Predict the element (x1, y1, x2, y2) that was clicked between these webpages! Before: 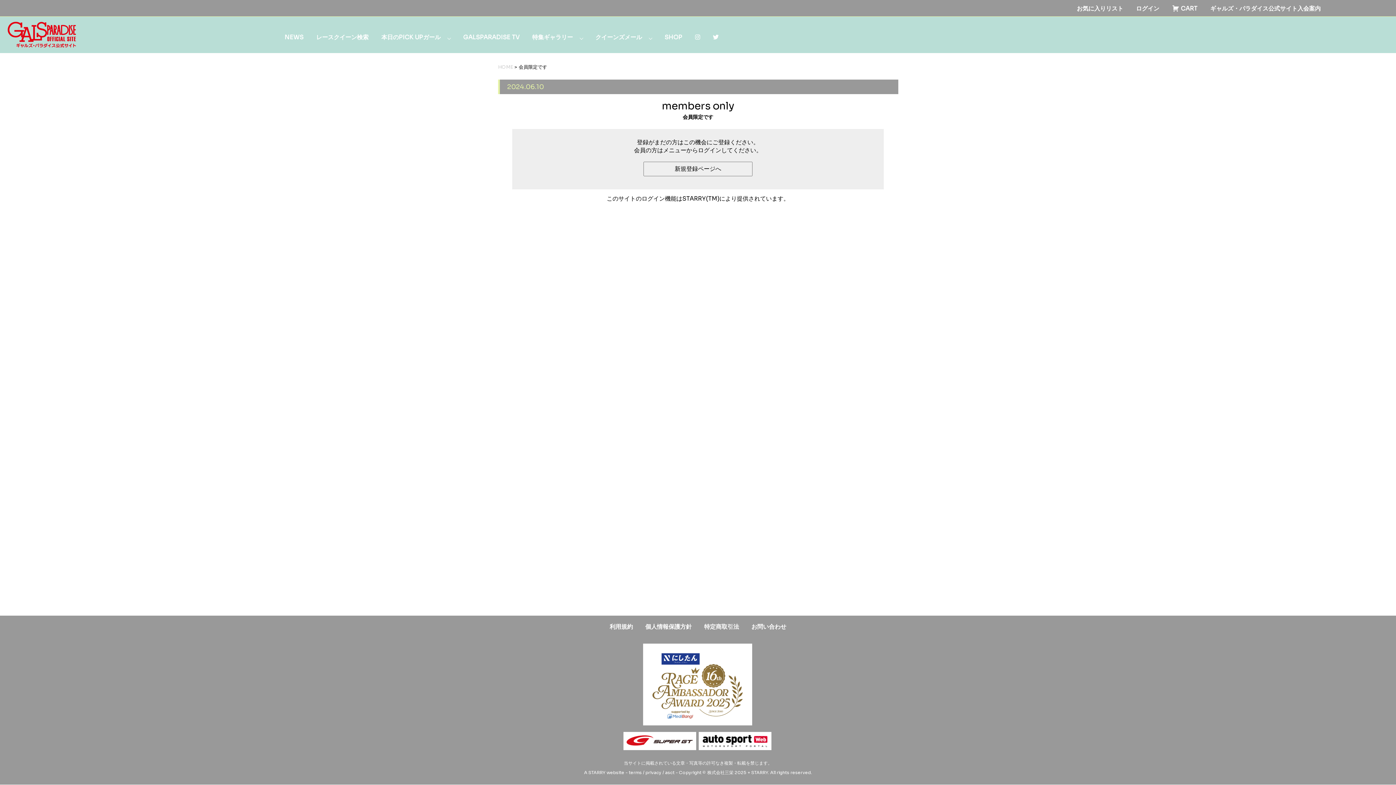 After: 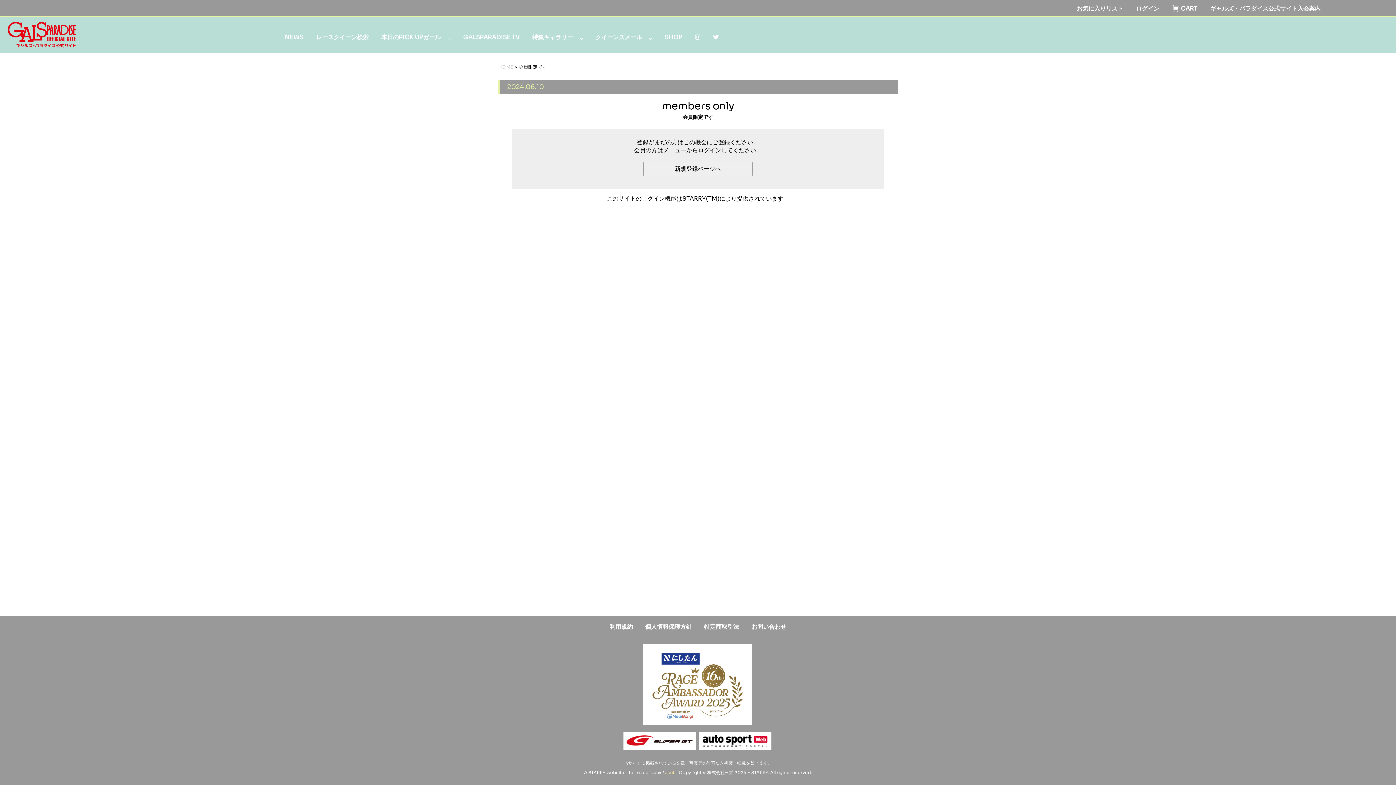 Action: bbox: (665, 770, 674, 775) label: asct